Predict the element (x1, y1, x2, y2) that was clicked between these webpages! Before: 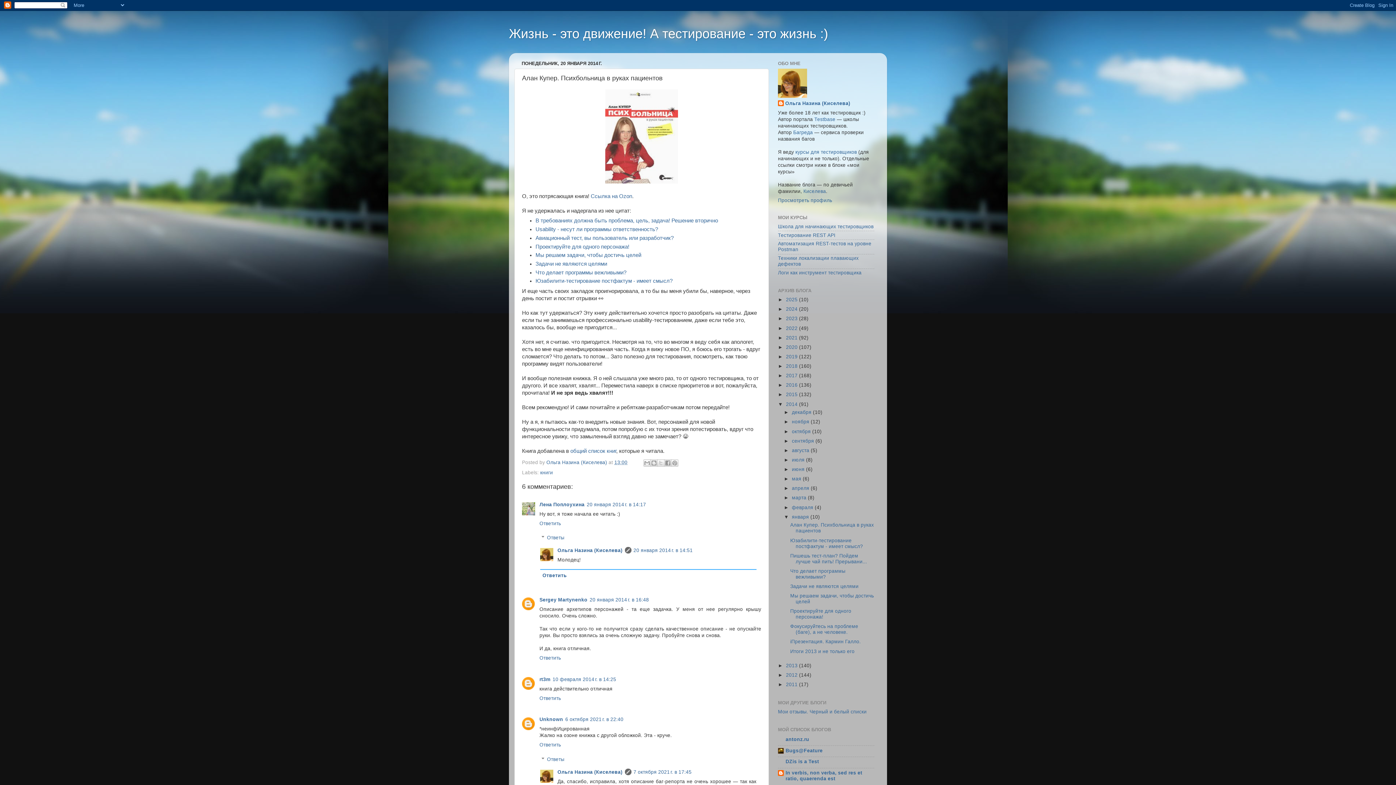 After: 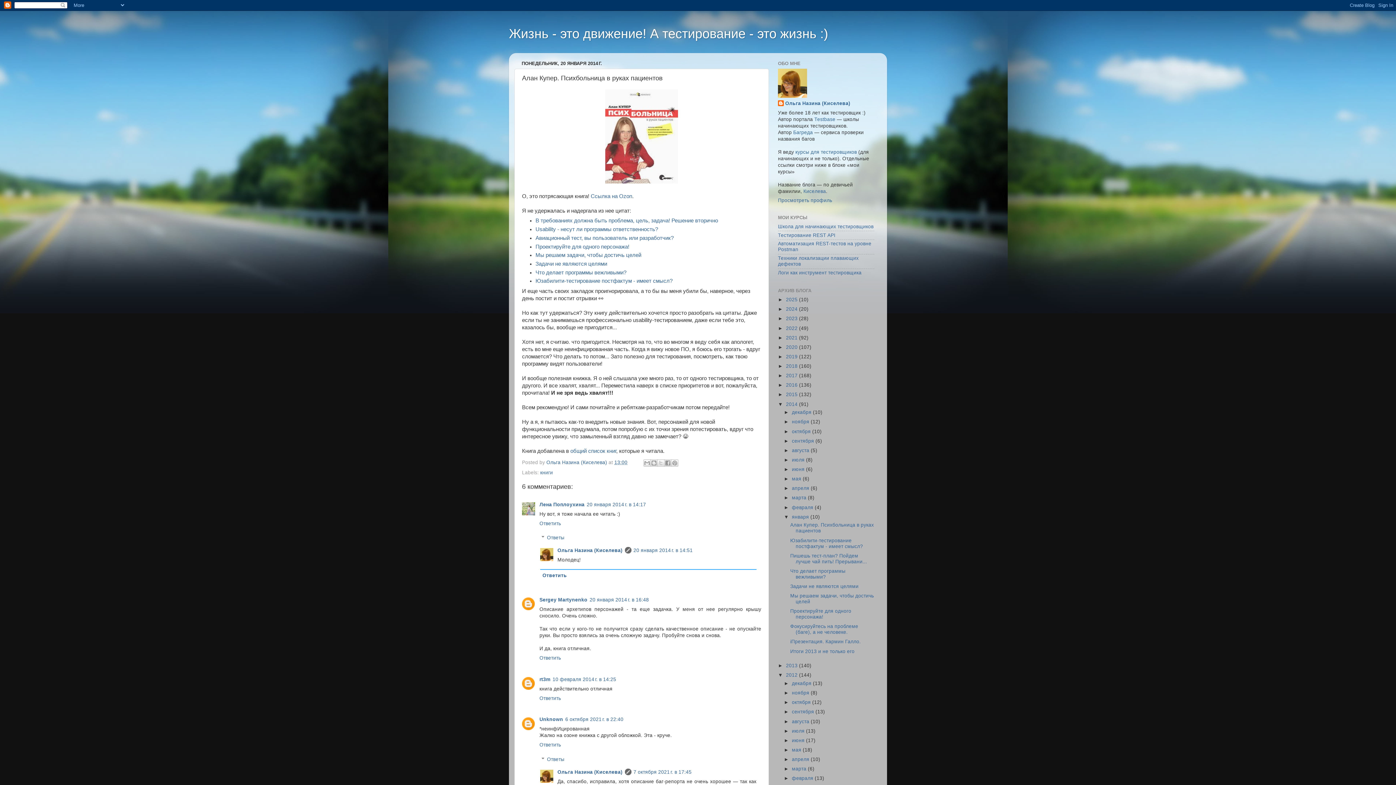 Action: label: ►   bbox: (778, 672, 786, 678)